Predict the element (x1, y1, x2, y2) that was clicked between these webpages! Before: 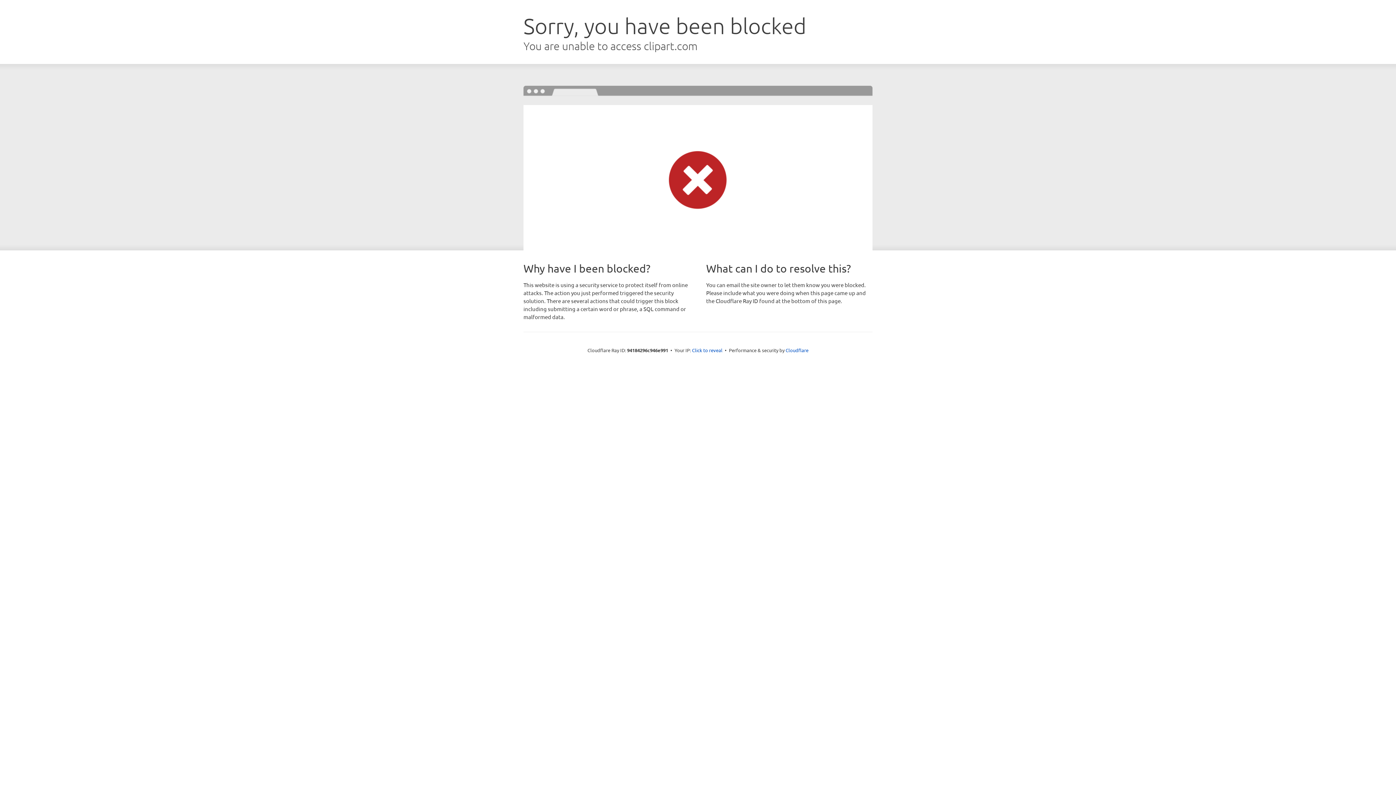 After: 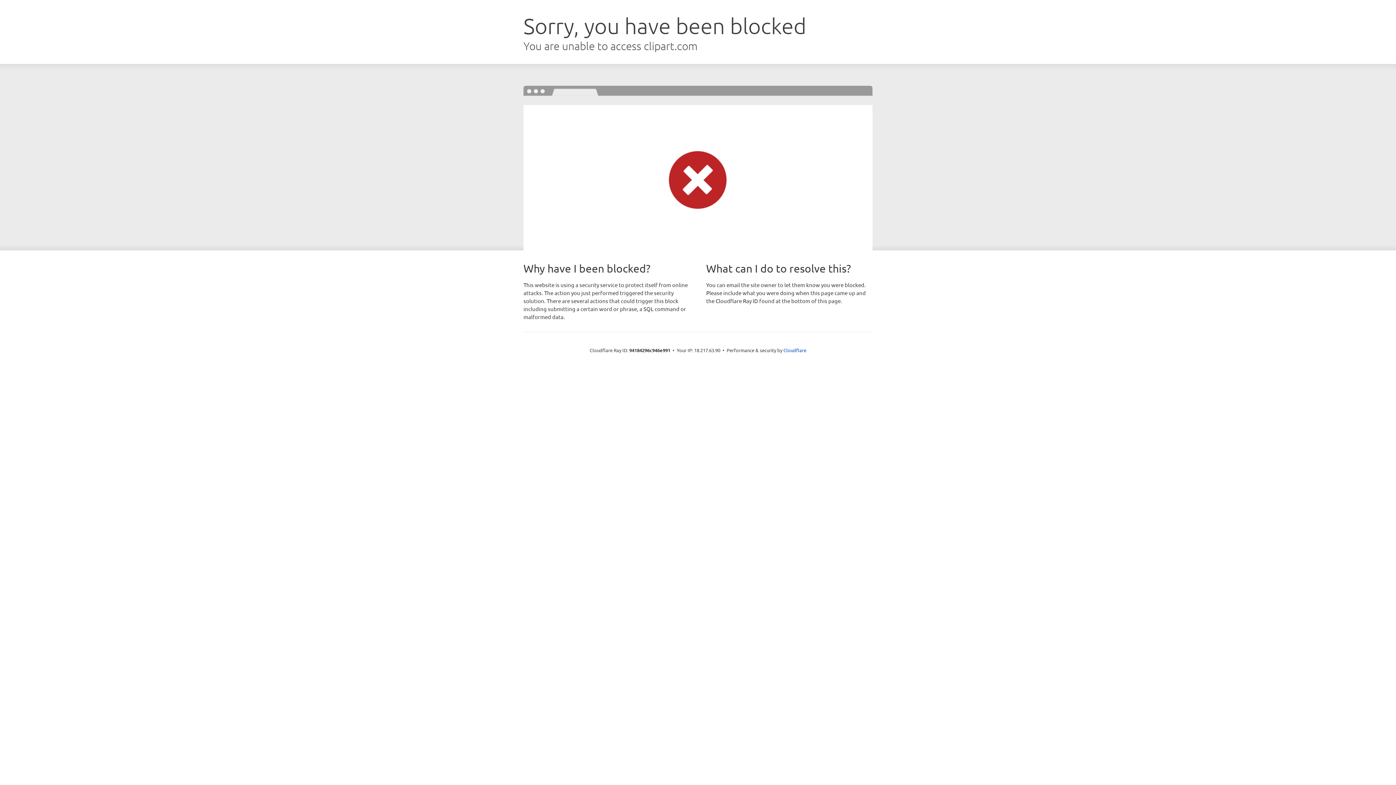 Action: bbox: (692, 346, 722, 353) label: Click to reveal